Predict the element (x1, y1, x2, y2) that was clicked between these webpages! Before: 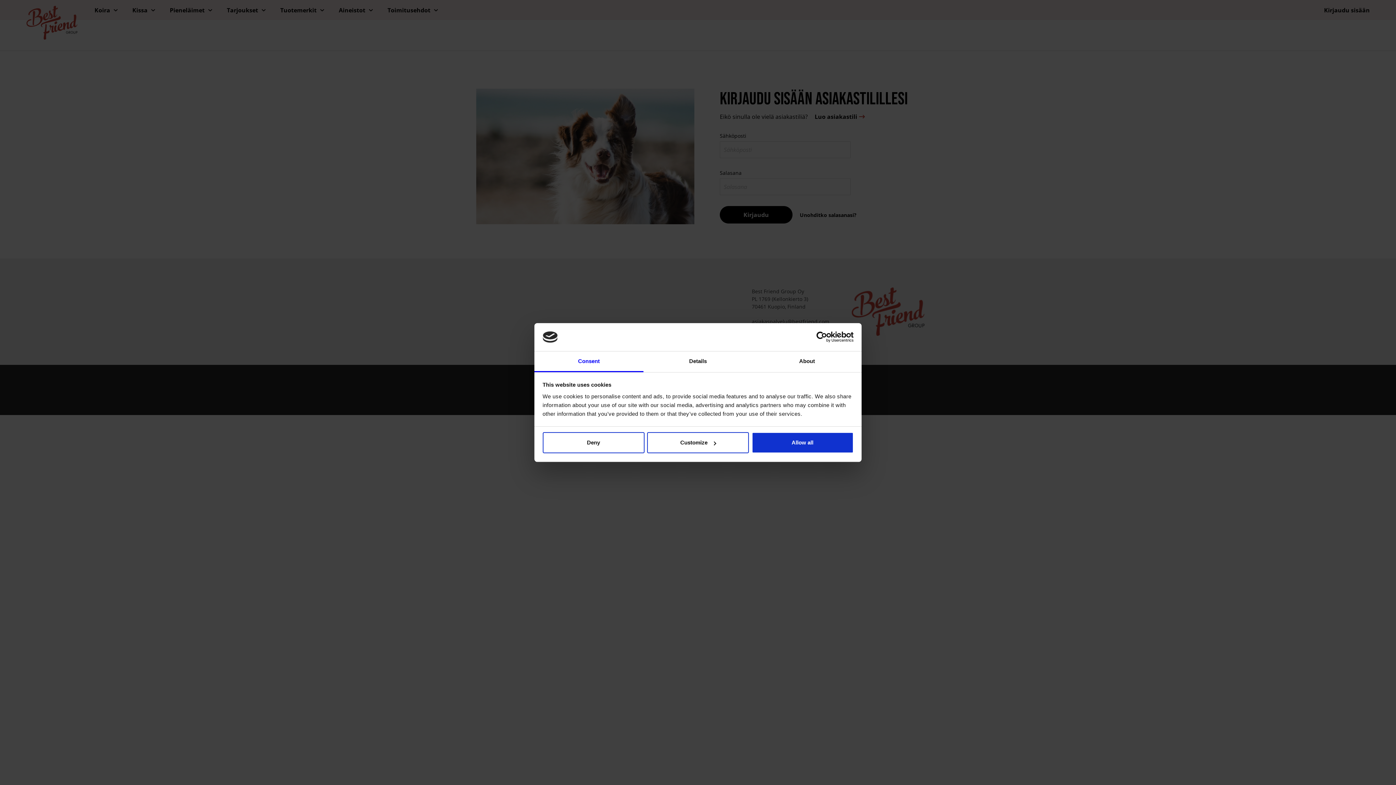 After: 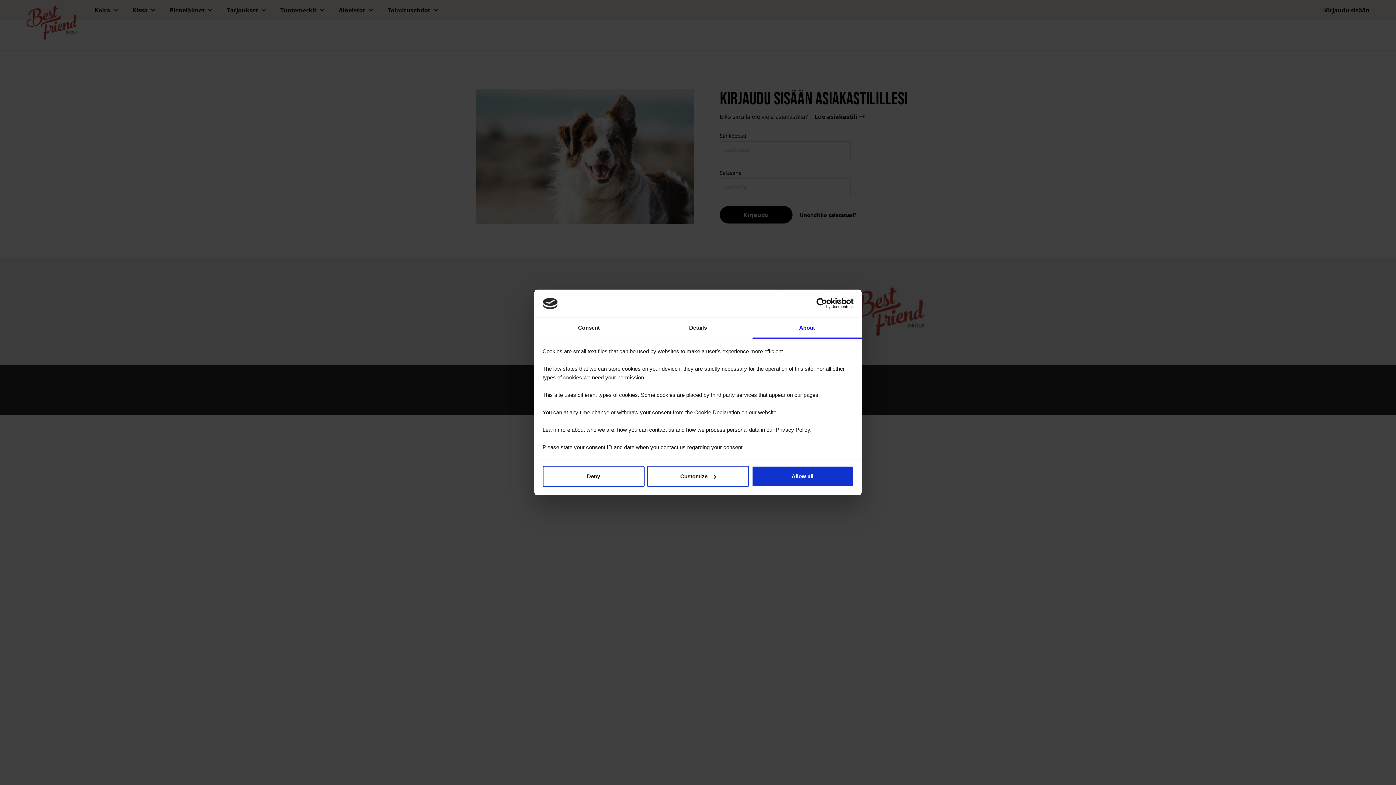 Action: bbox: (752, 351, 861, 372) label: About